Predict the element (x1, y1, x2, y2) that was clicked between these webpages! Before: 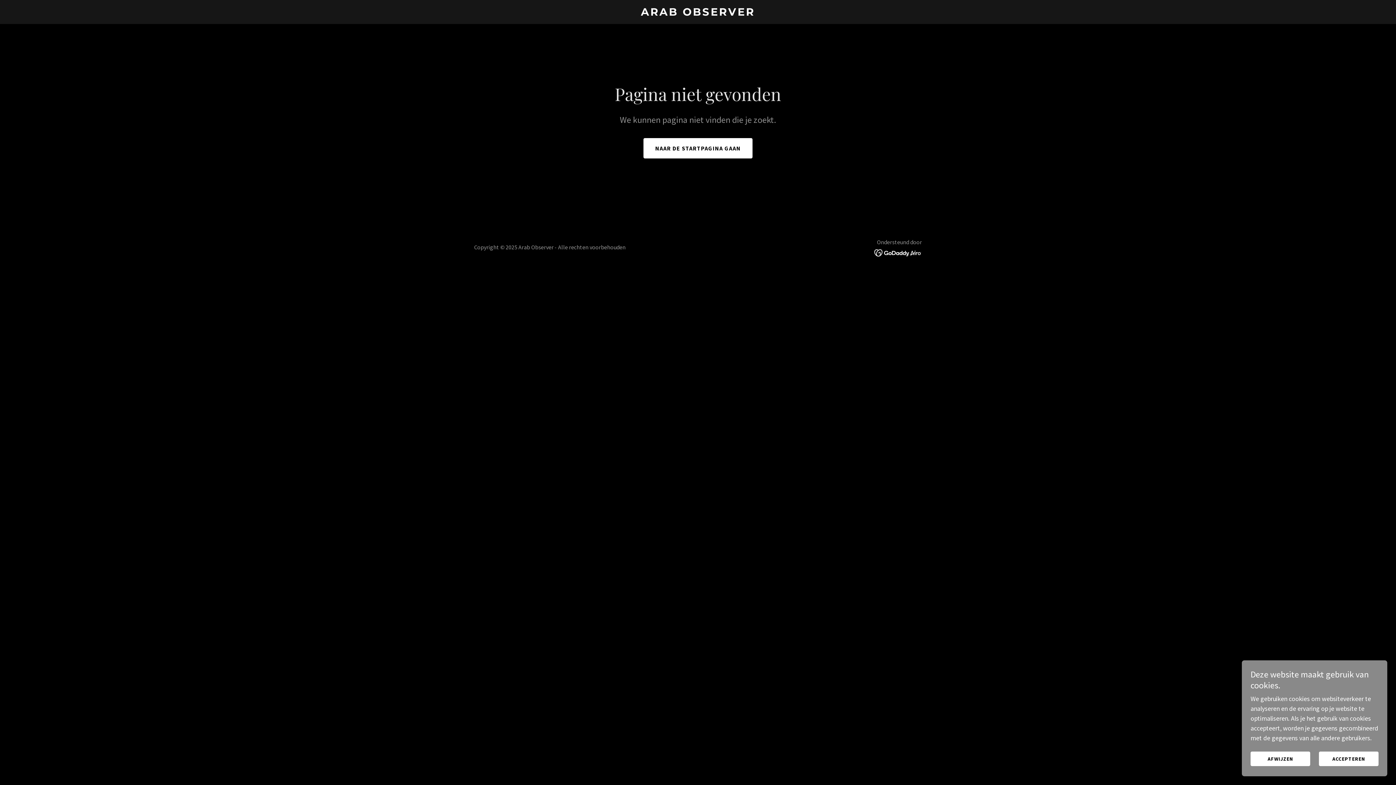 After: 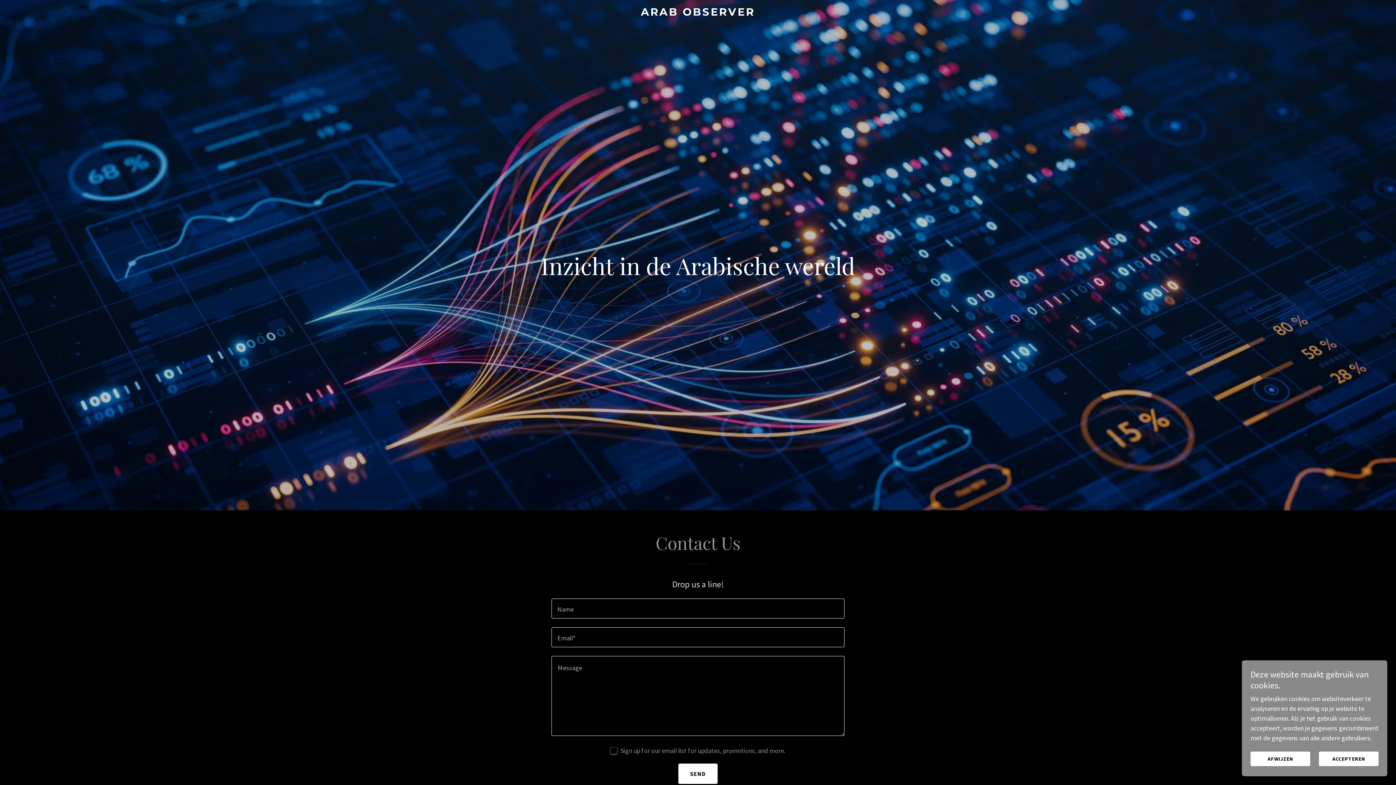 Action: bbox: (471, 9, 925, 17) label: ARAB OBSERVER